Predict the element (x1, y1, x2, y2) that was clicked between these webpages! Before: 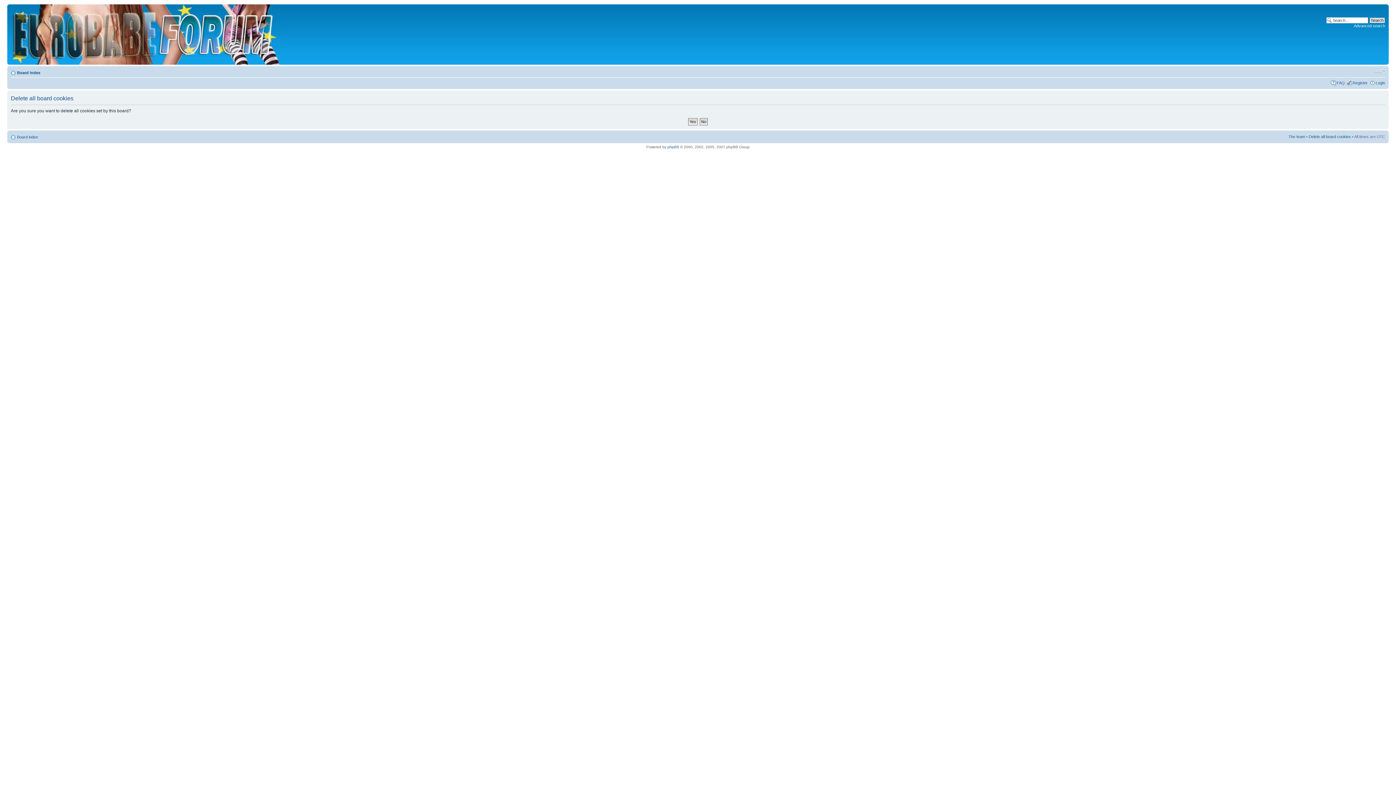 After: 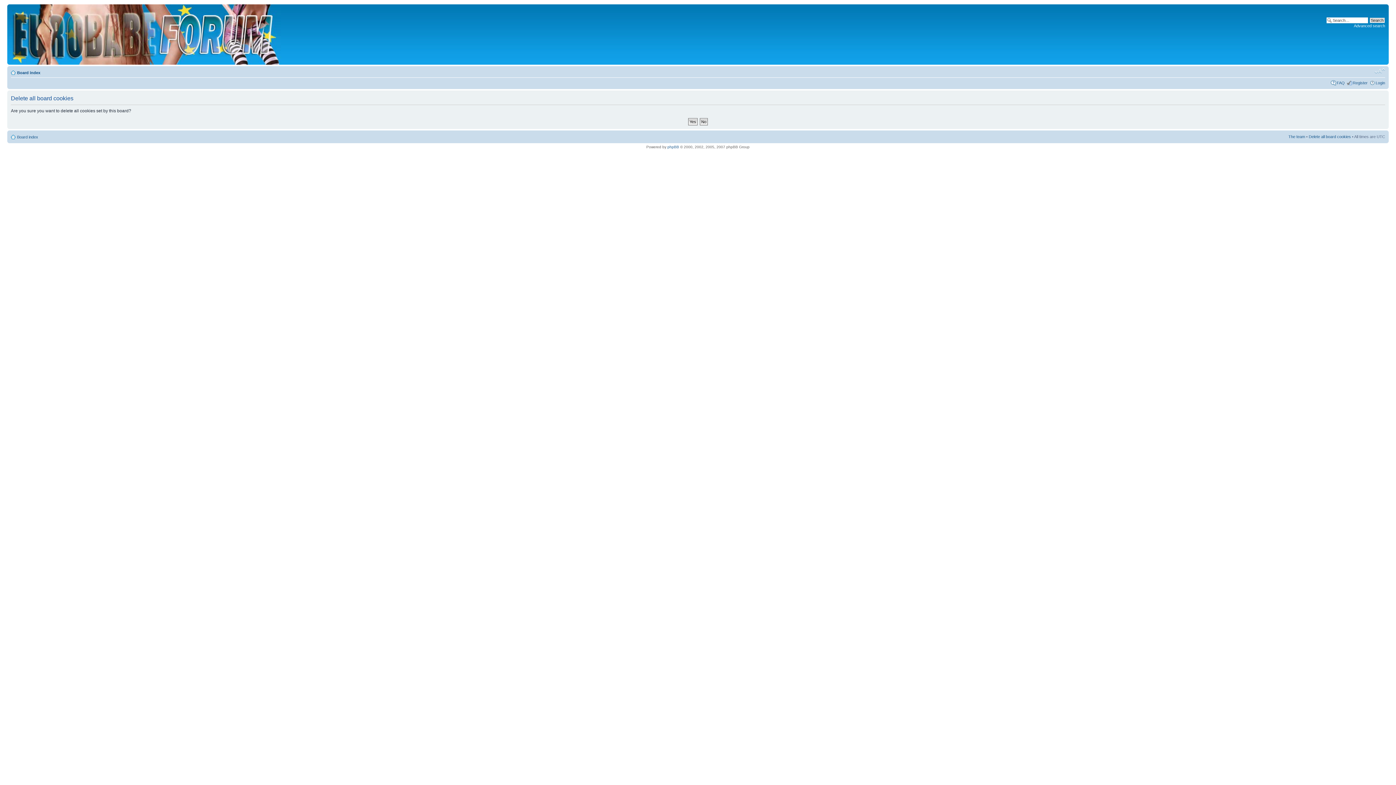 Action: bbox: (1374, 68, 1385, 74) label: Change font size